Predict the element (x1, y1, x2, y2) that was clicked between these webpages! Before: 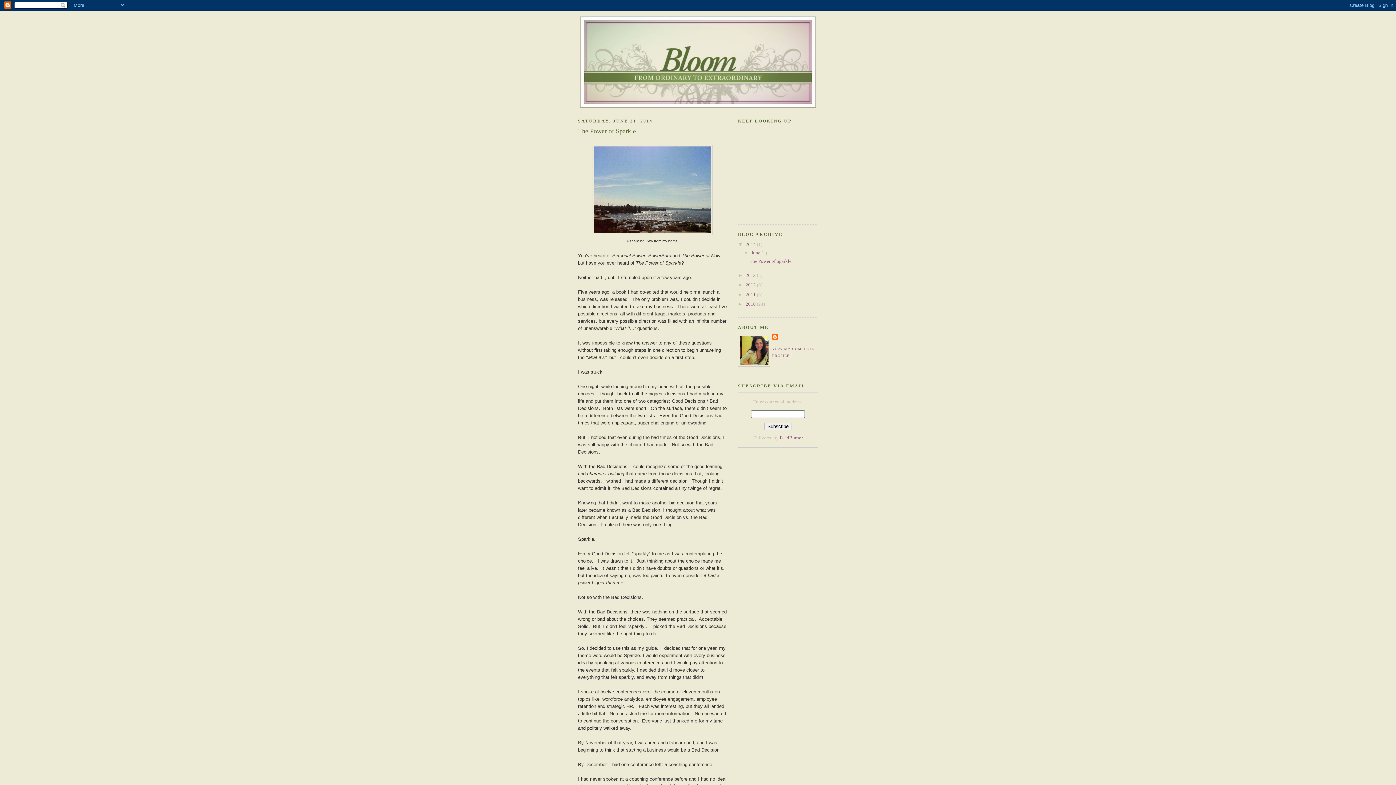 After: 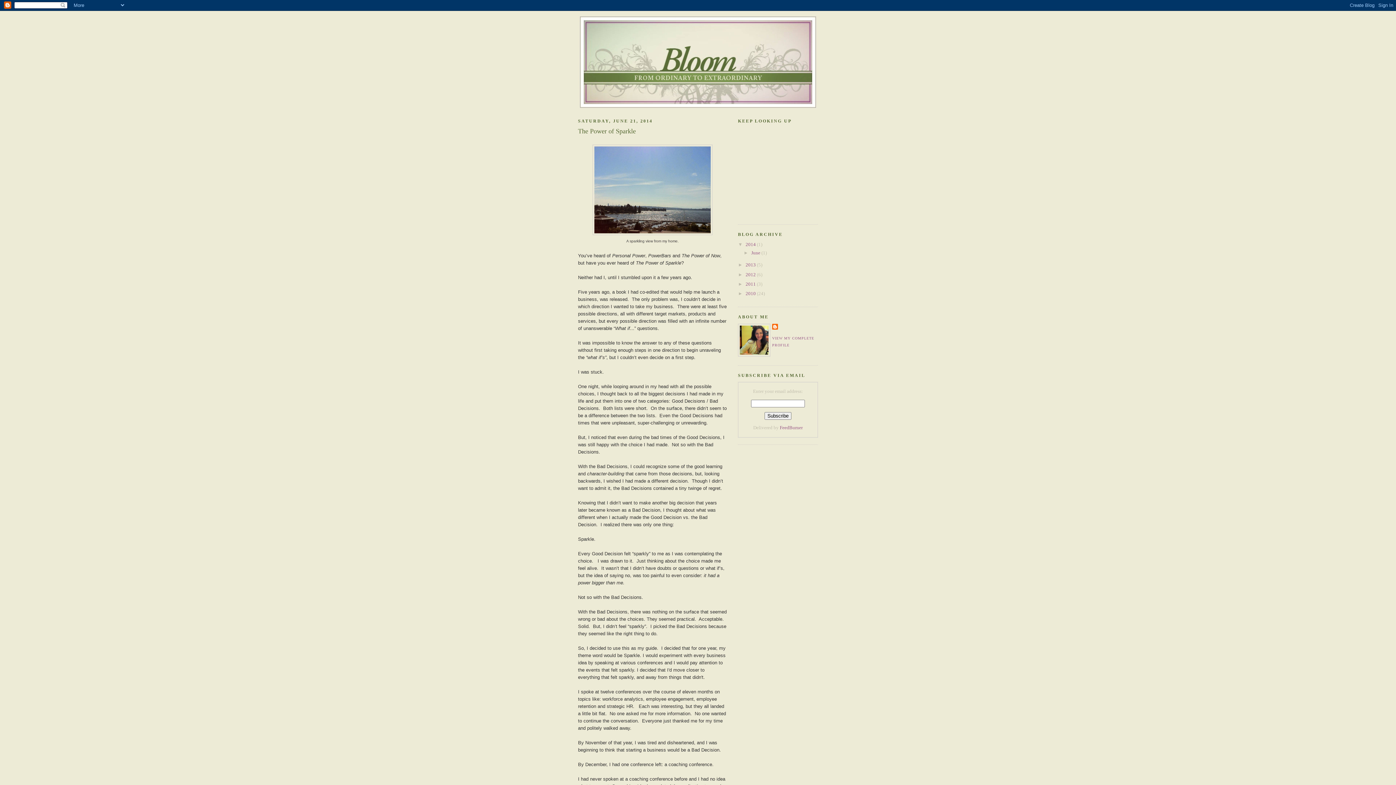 Action: bbox: (743, 250, 751, 255) label: ▼  